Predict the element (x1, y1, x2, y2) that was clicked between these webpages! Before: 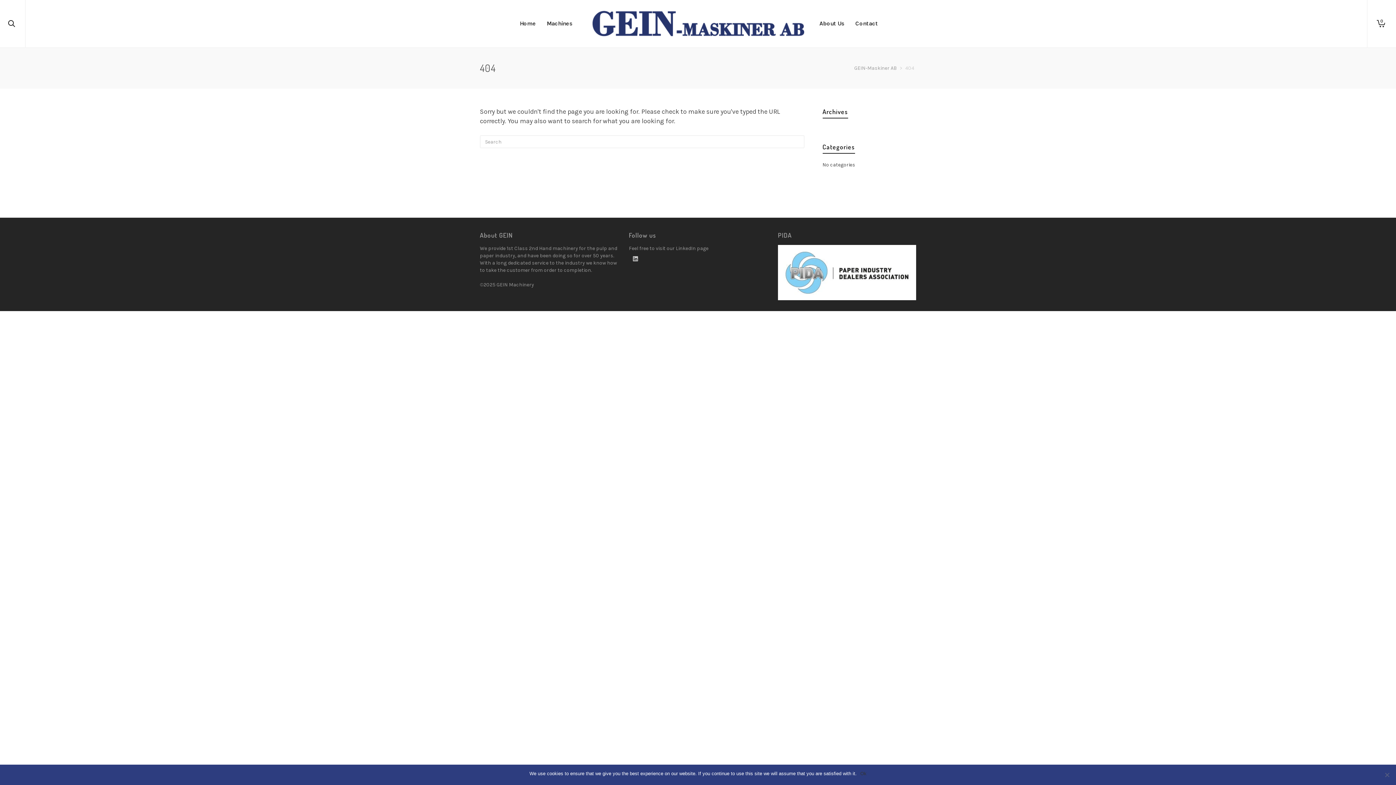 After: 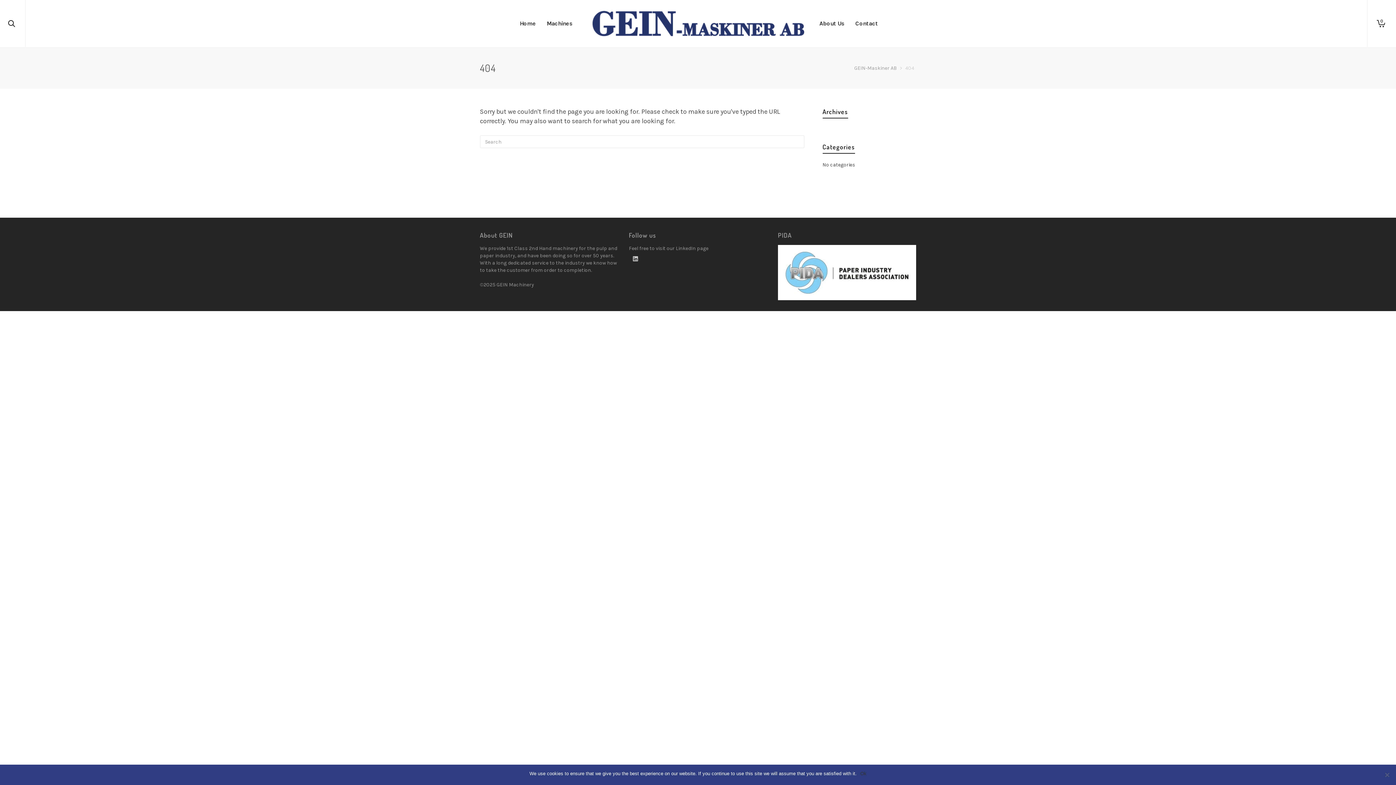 Action: bbox: (778, 269, 916, 275)